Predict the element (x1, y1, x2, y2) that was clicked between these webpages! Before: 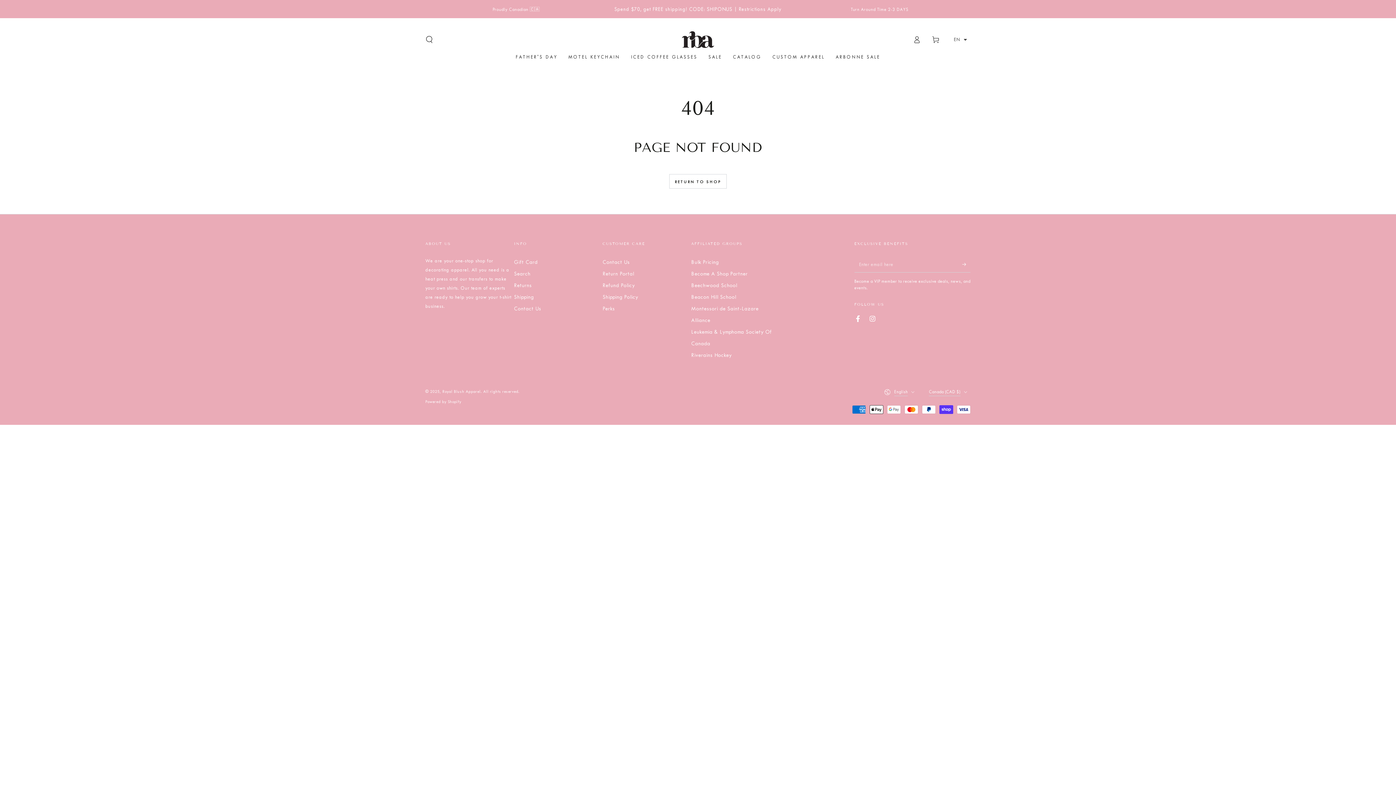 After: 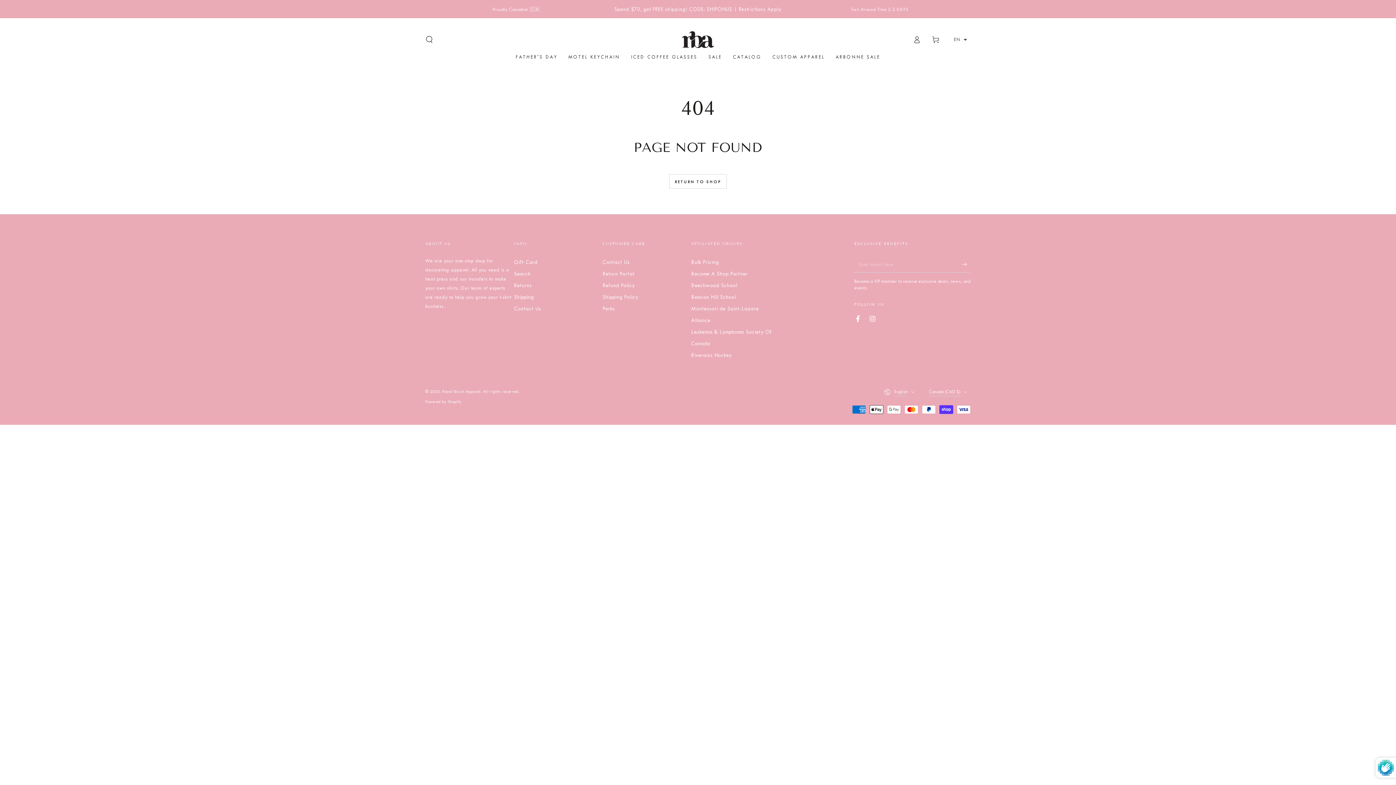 Action: label: Subscribe bbox: (962, 256, 970, 272)